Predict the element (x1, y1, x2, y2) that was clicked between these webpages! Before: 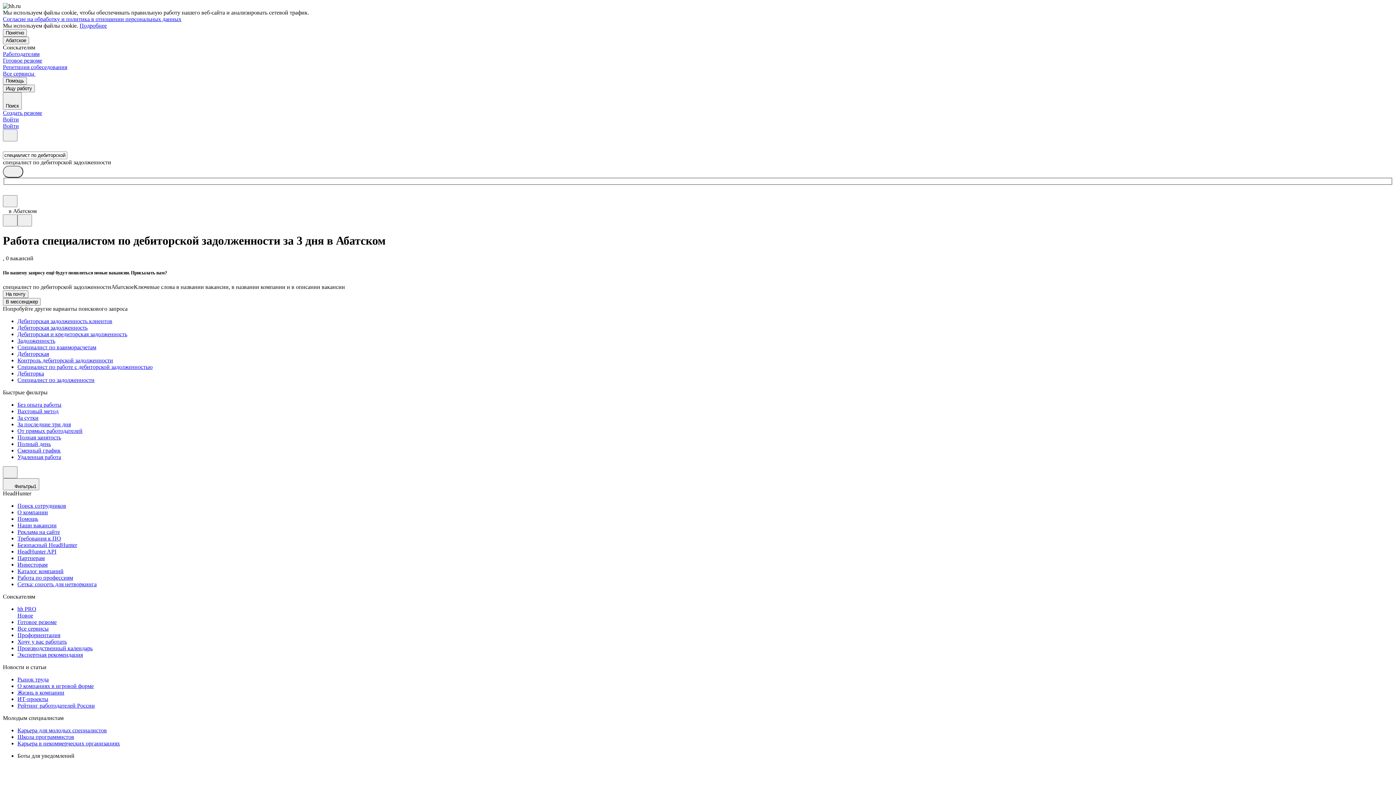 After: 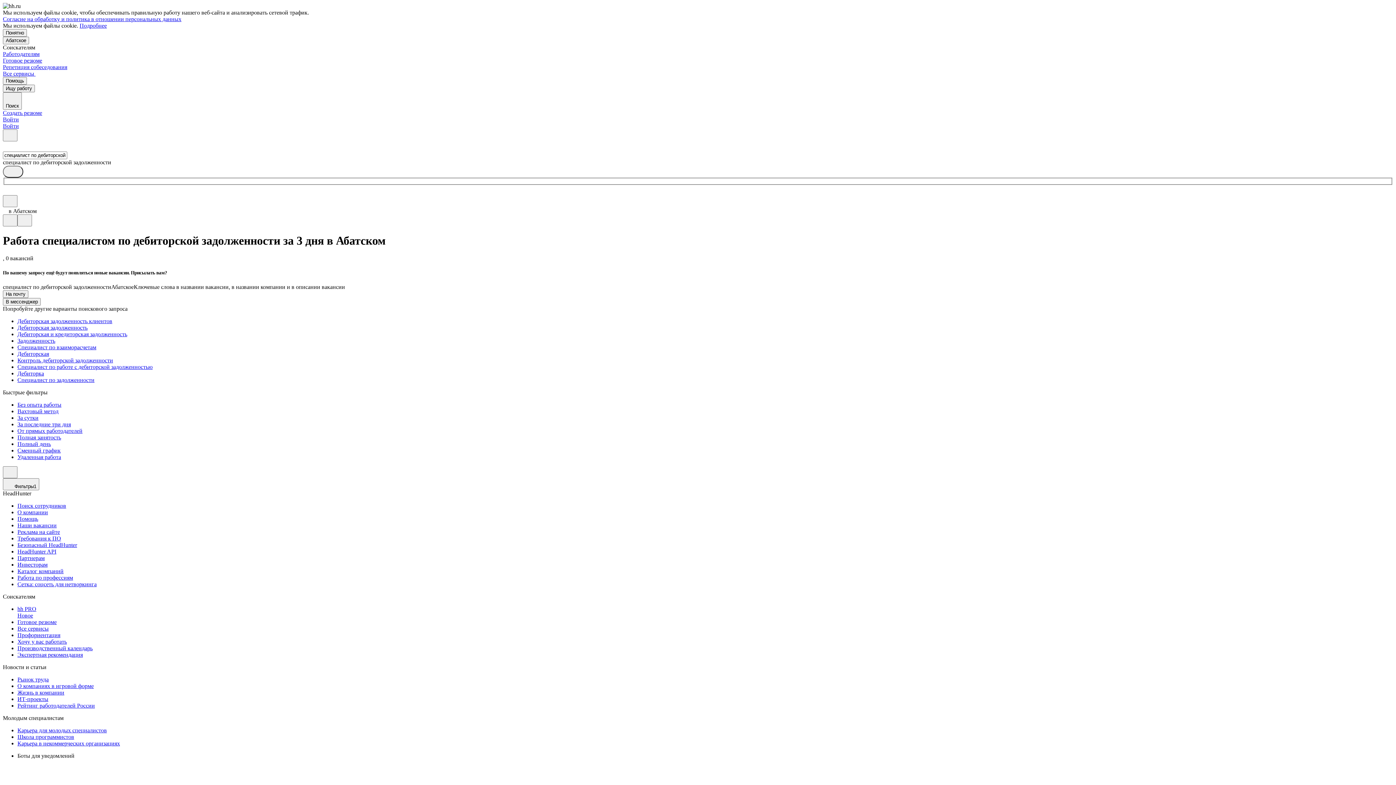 Action: bbox: (79, 22, 106, 28) label: Подробнее